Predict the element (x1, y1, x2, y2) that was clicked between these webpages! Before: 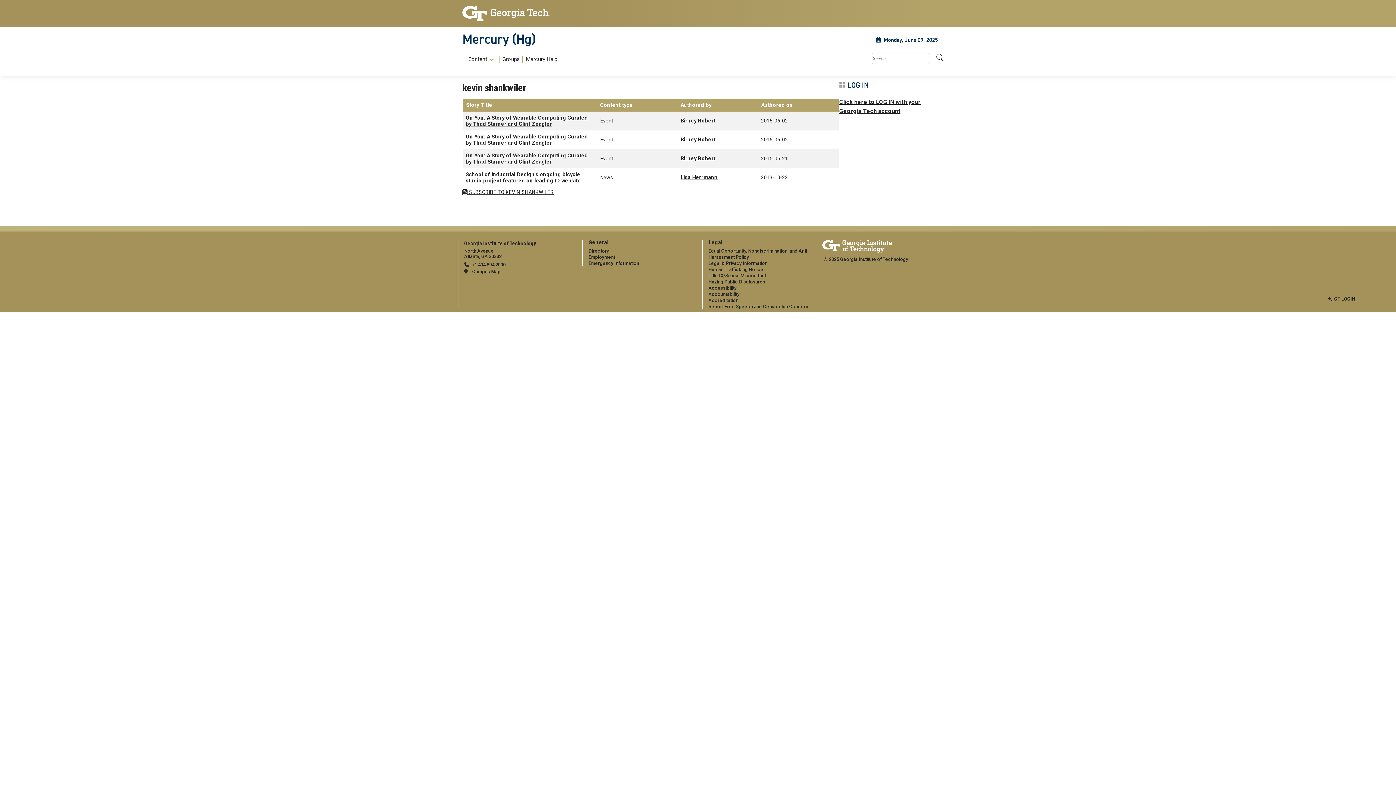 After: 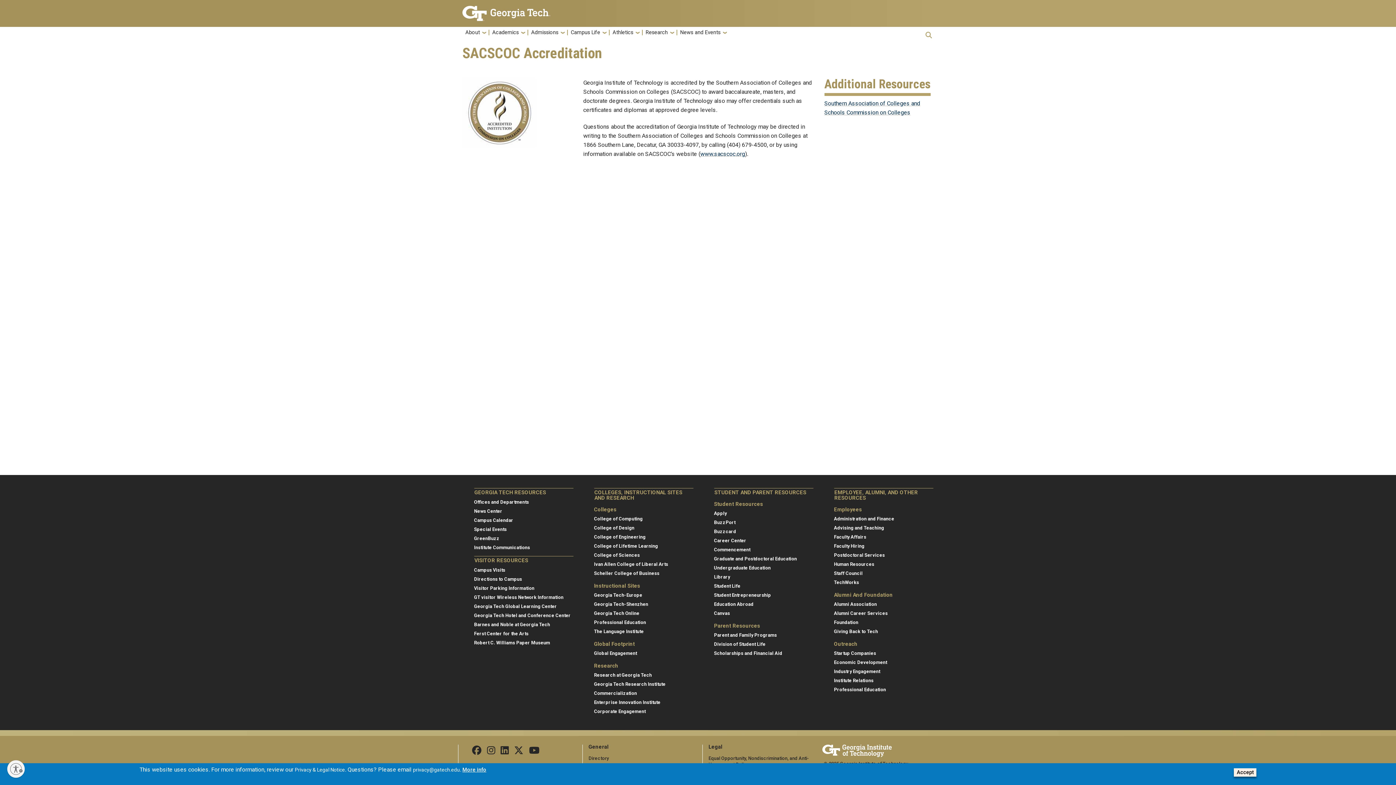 Action: label: Accreditation bbox: (708, 297, 738, 303)